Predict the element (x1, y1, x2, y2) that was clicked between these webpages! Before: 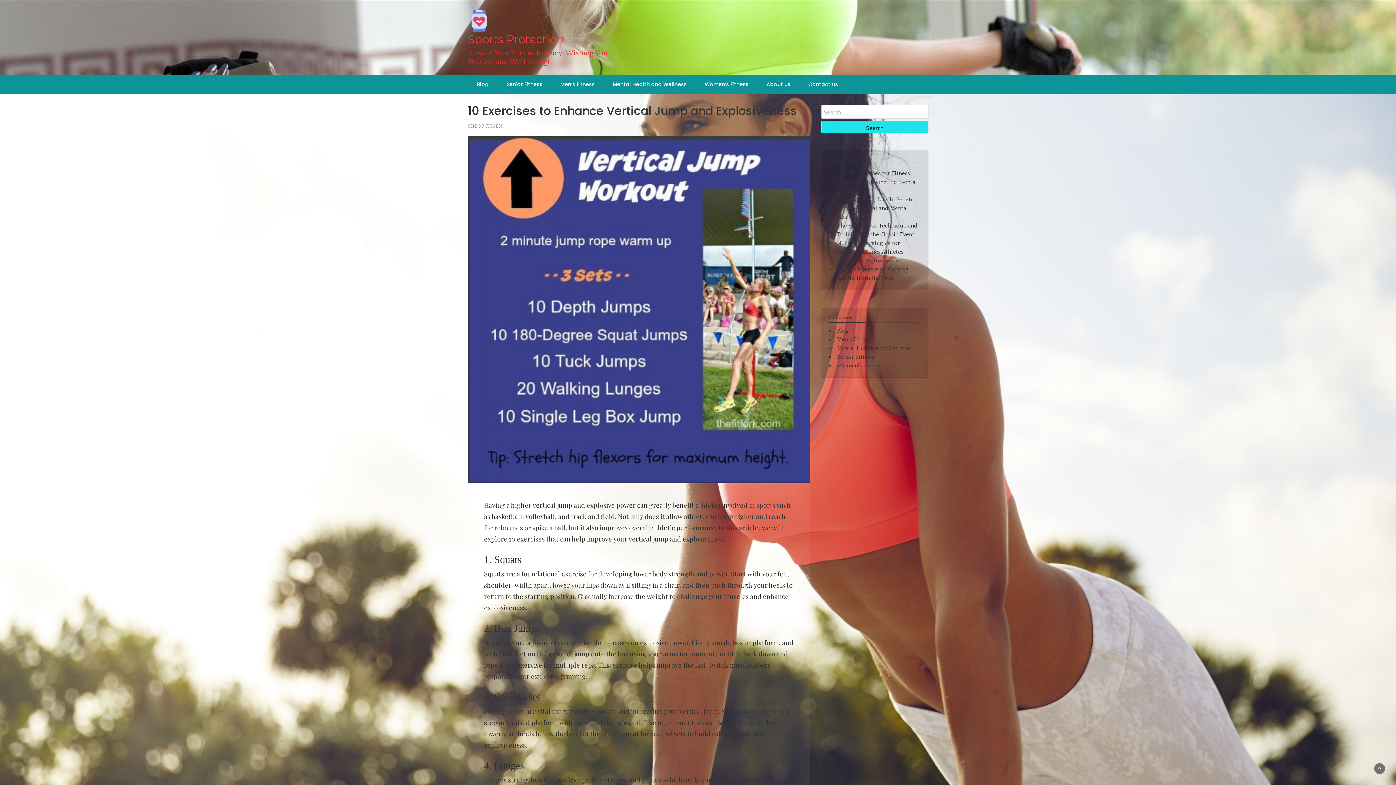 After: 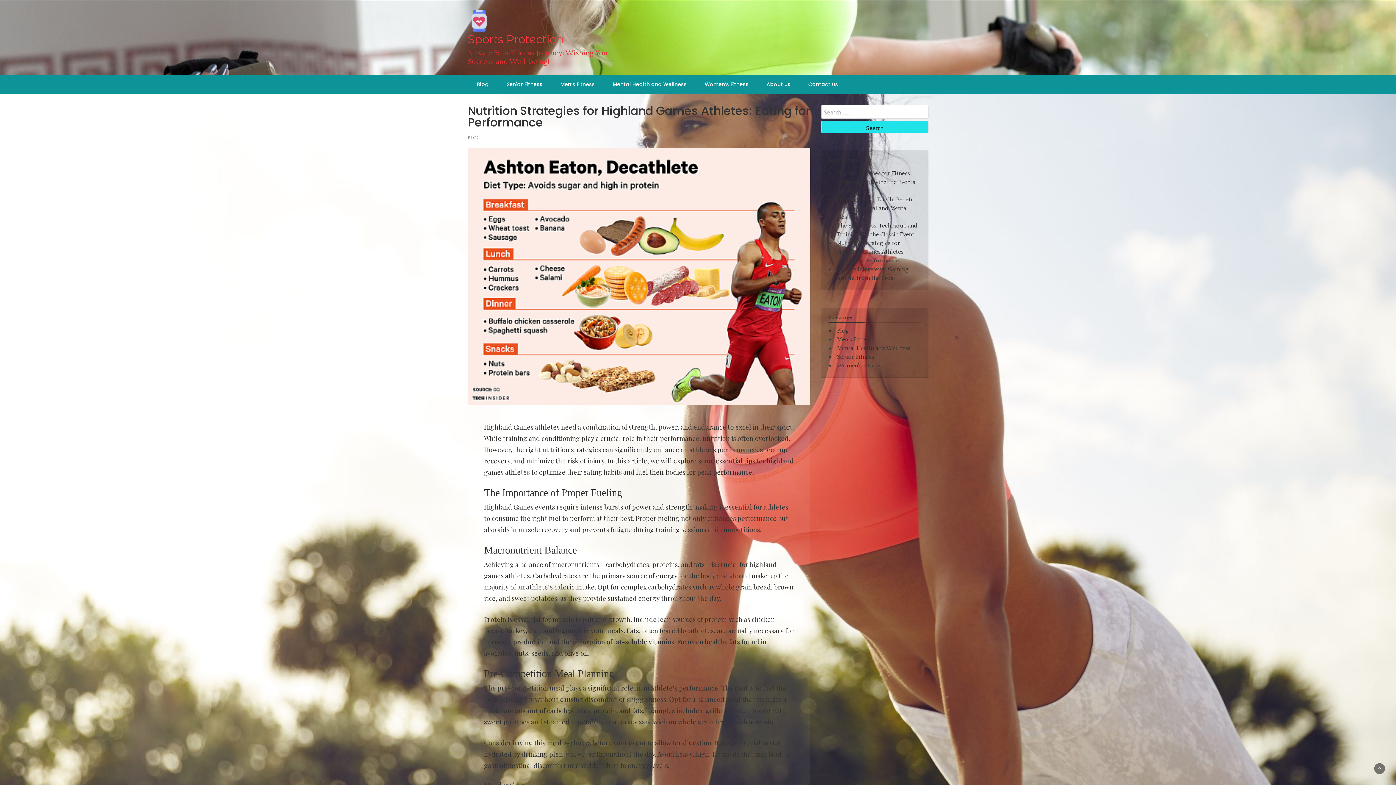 Action: label: Nutrition Strategies for Highland Games Athletes: Eating for Performance bbox: (837, 239, 904, 263)